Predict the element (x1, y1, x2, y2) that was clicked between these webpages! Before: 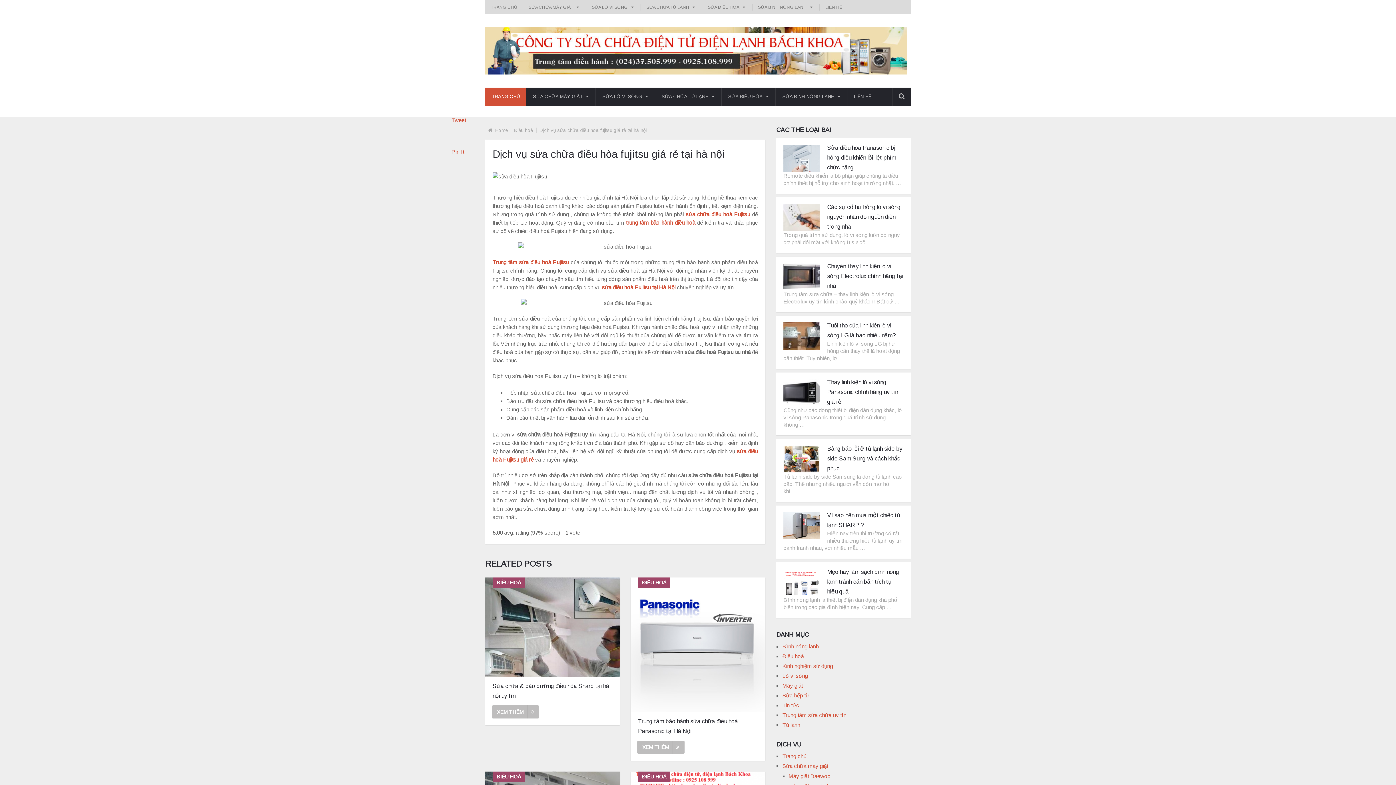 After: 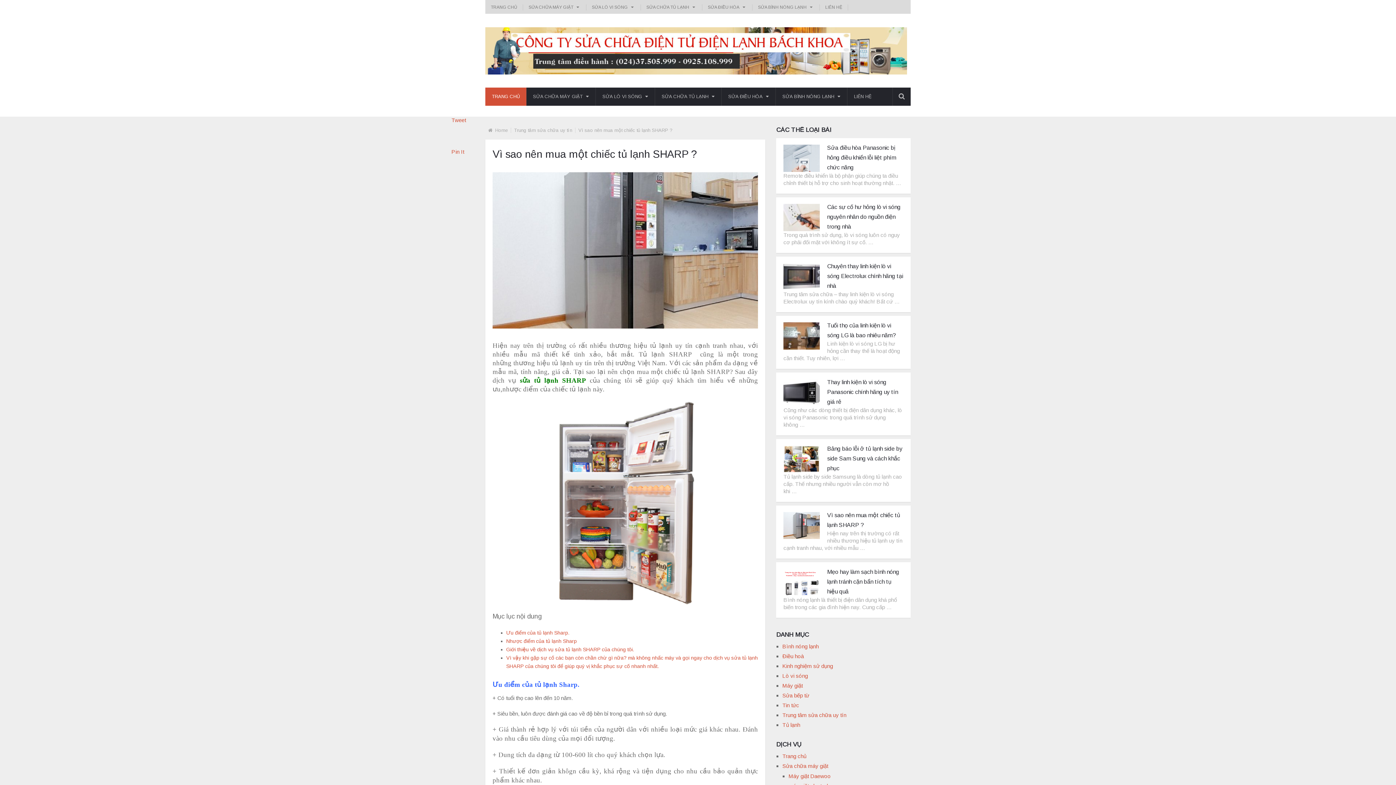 Action: label: Vì sao nên mua một chiếc tủ lạnh SHARP ? bbox: (783, 510, 903, 530)